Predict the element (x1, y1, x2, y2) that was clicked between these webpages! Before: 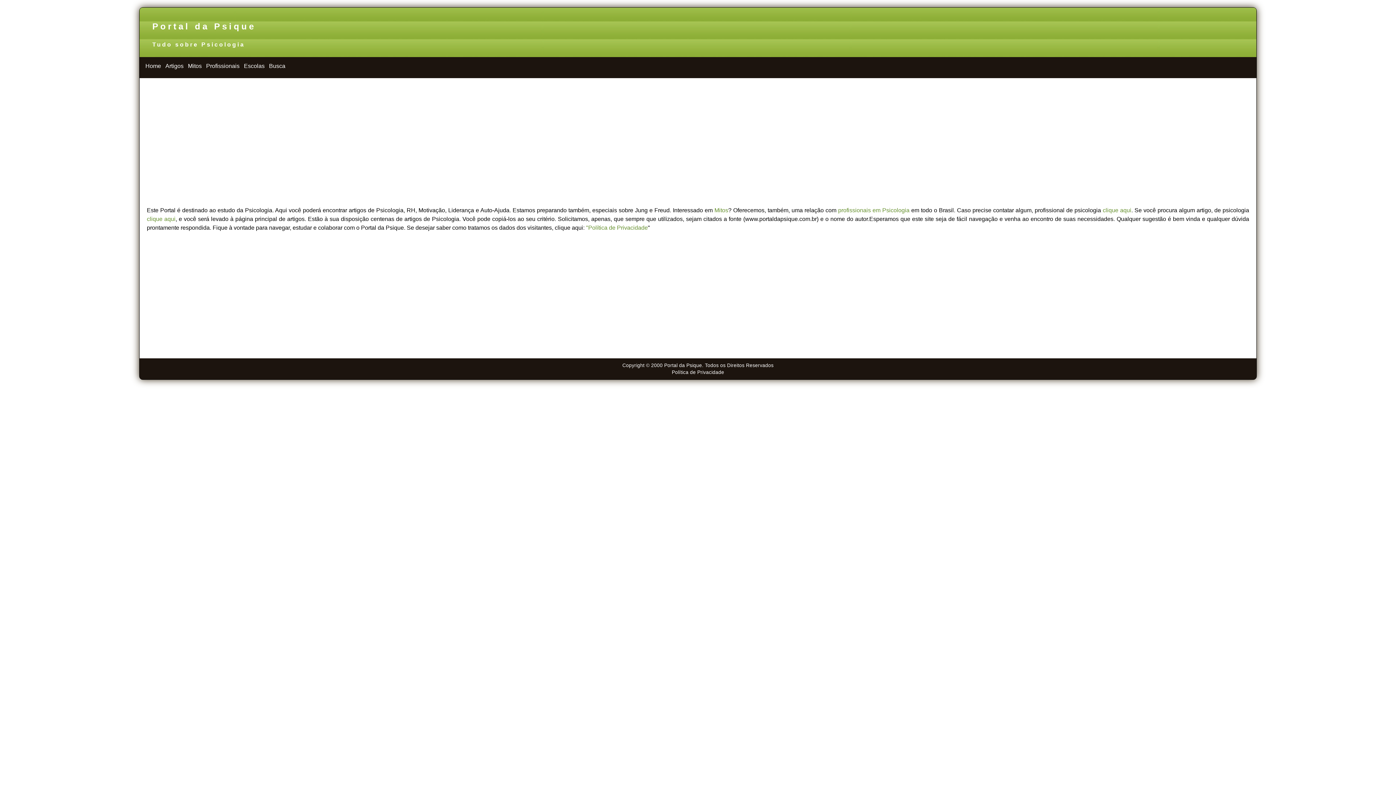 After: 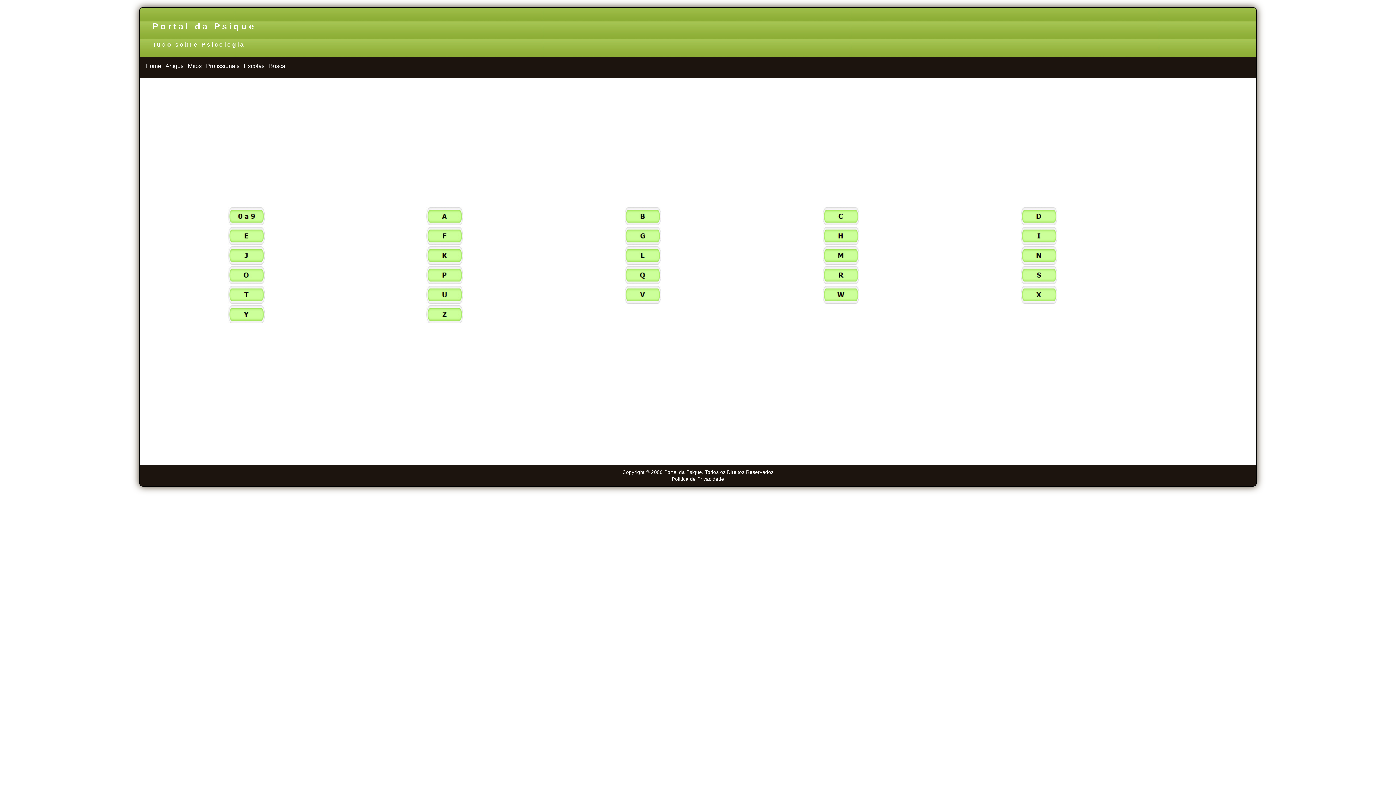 Action: bbox: (163, 60, 185, 71) label: Artigos